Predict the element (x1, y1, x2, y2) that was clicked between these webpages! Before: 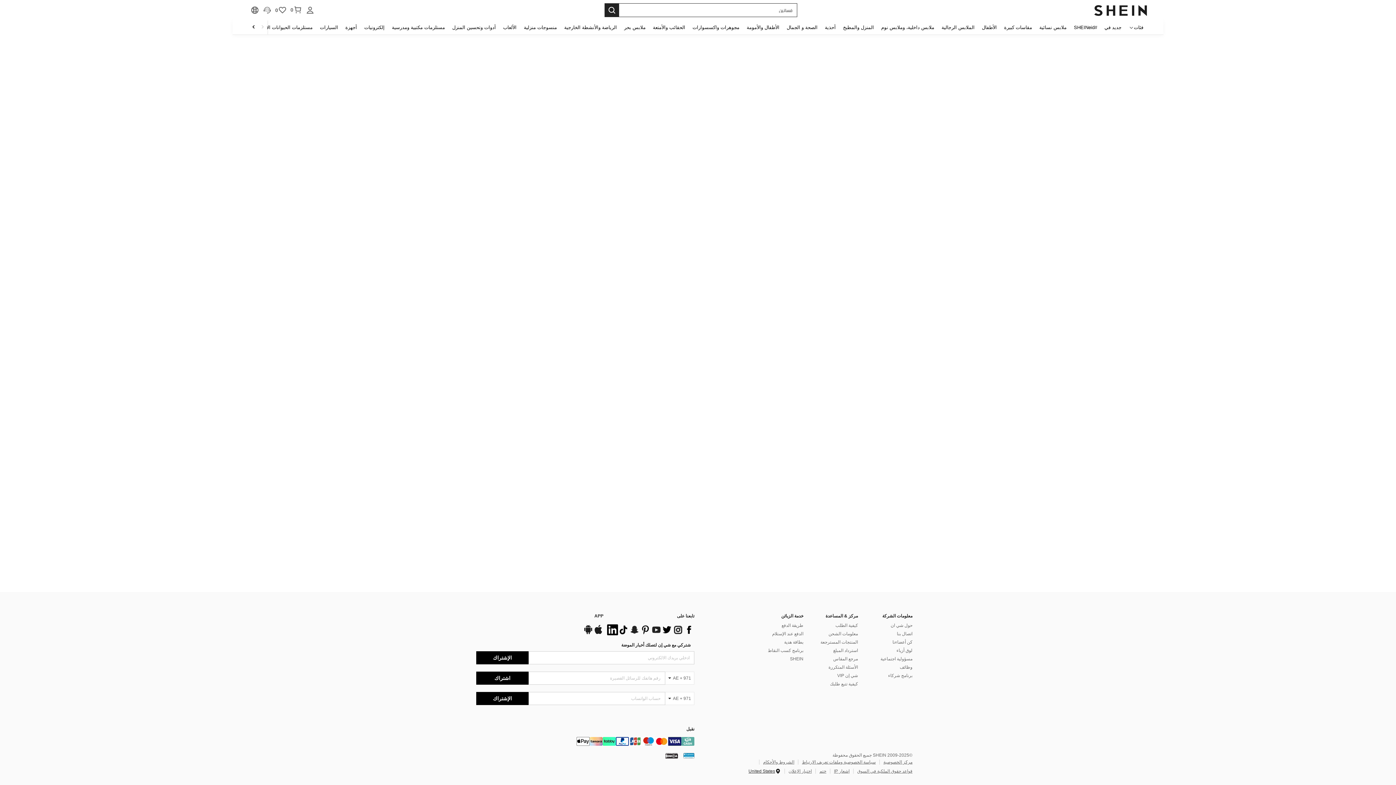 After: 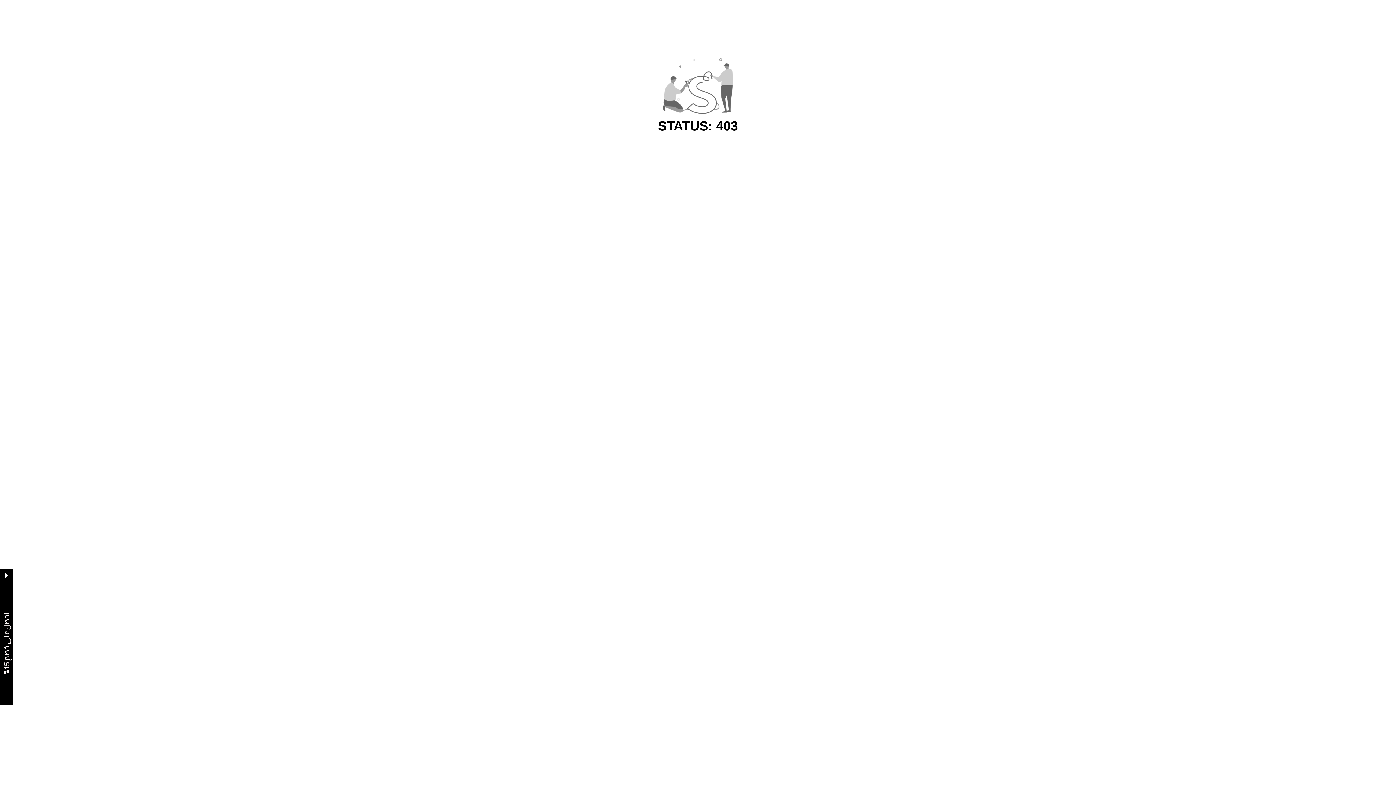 Action: label: أحذية bbox: (821, 20, 839, 34)